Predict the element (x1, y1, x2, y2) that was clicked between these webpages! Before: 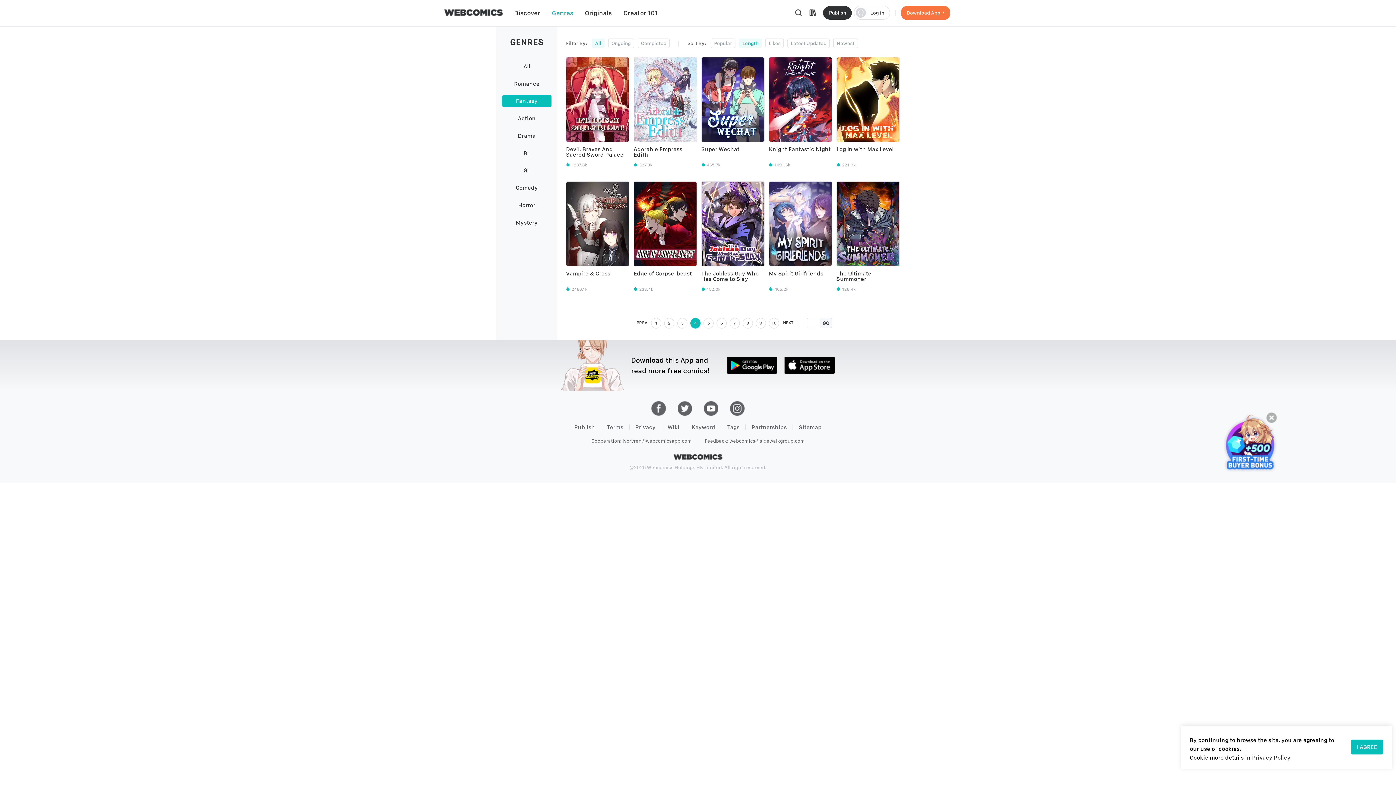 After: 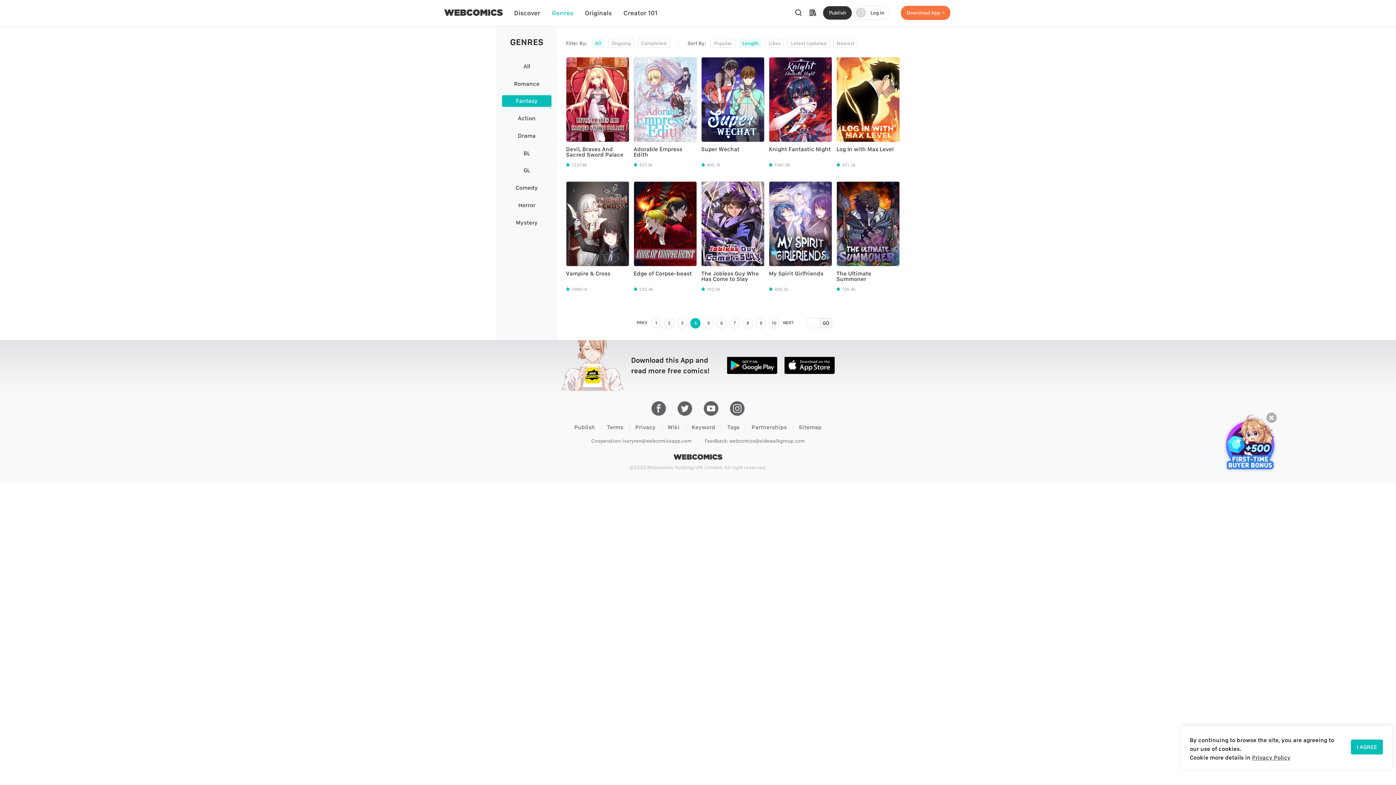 Action: label: 4 bbox: (690, 318, 700, 328)